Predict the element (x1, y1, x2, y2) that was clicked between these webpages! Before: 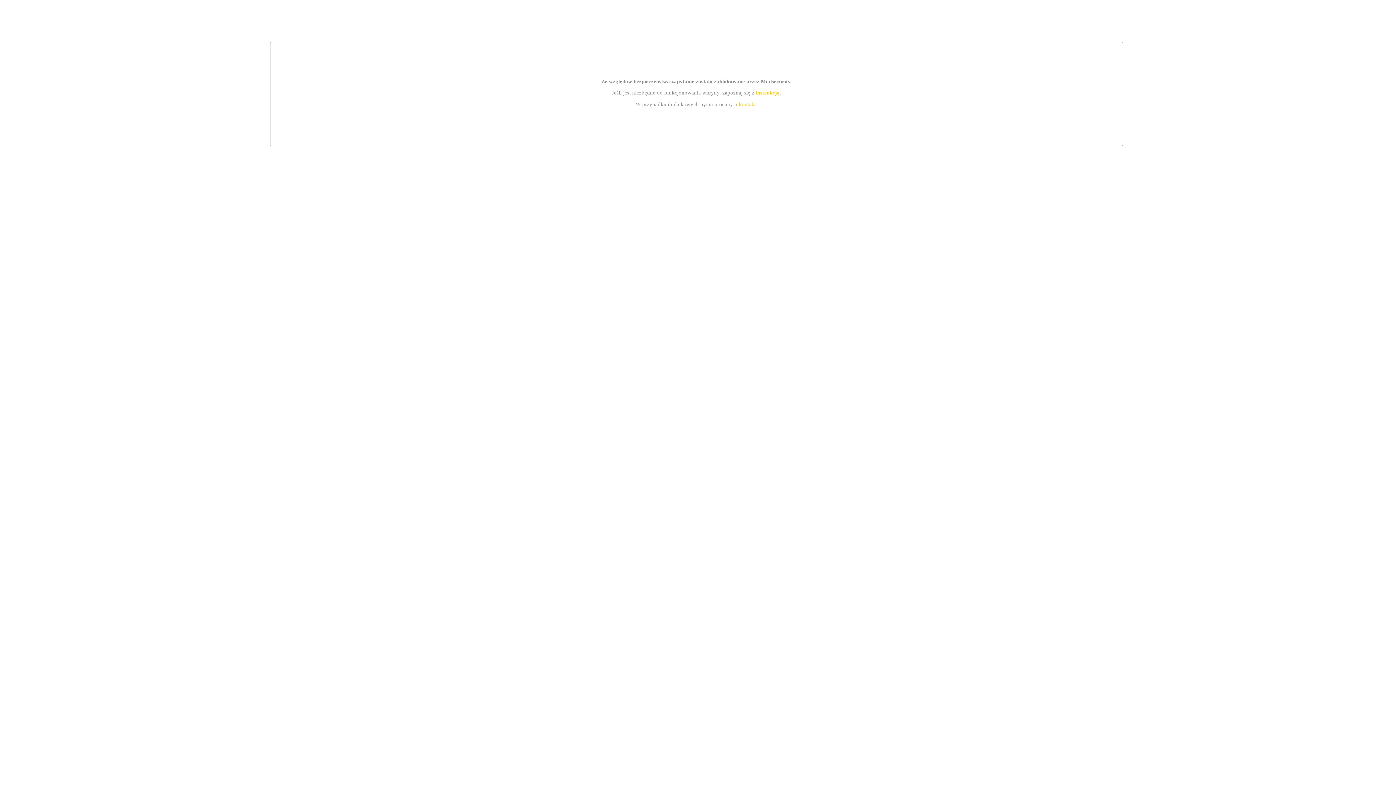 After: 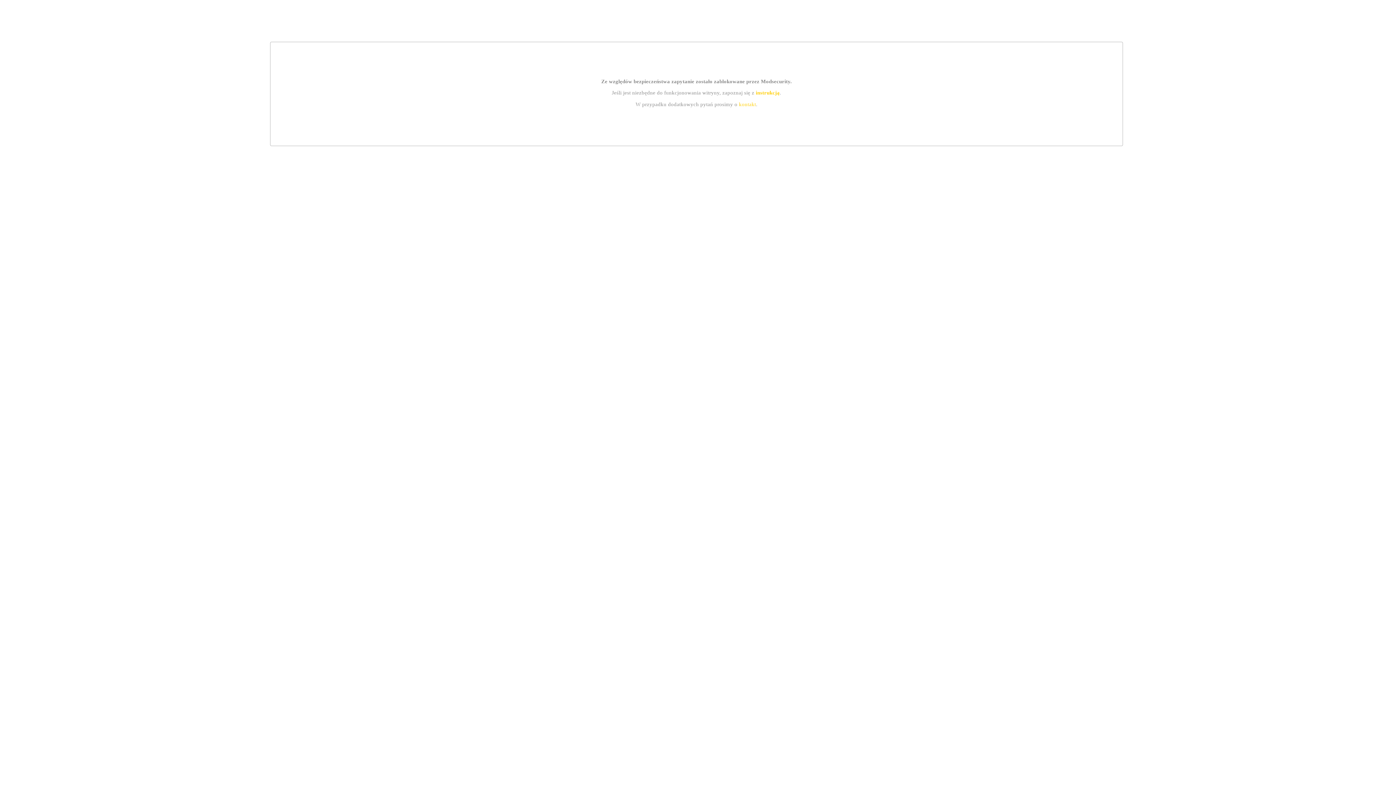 Action: bbox: (755, 89, 779, 95) label: instrukcją